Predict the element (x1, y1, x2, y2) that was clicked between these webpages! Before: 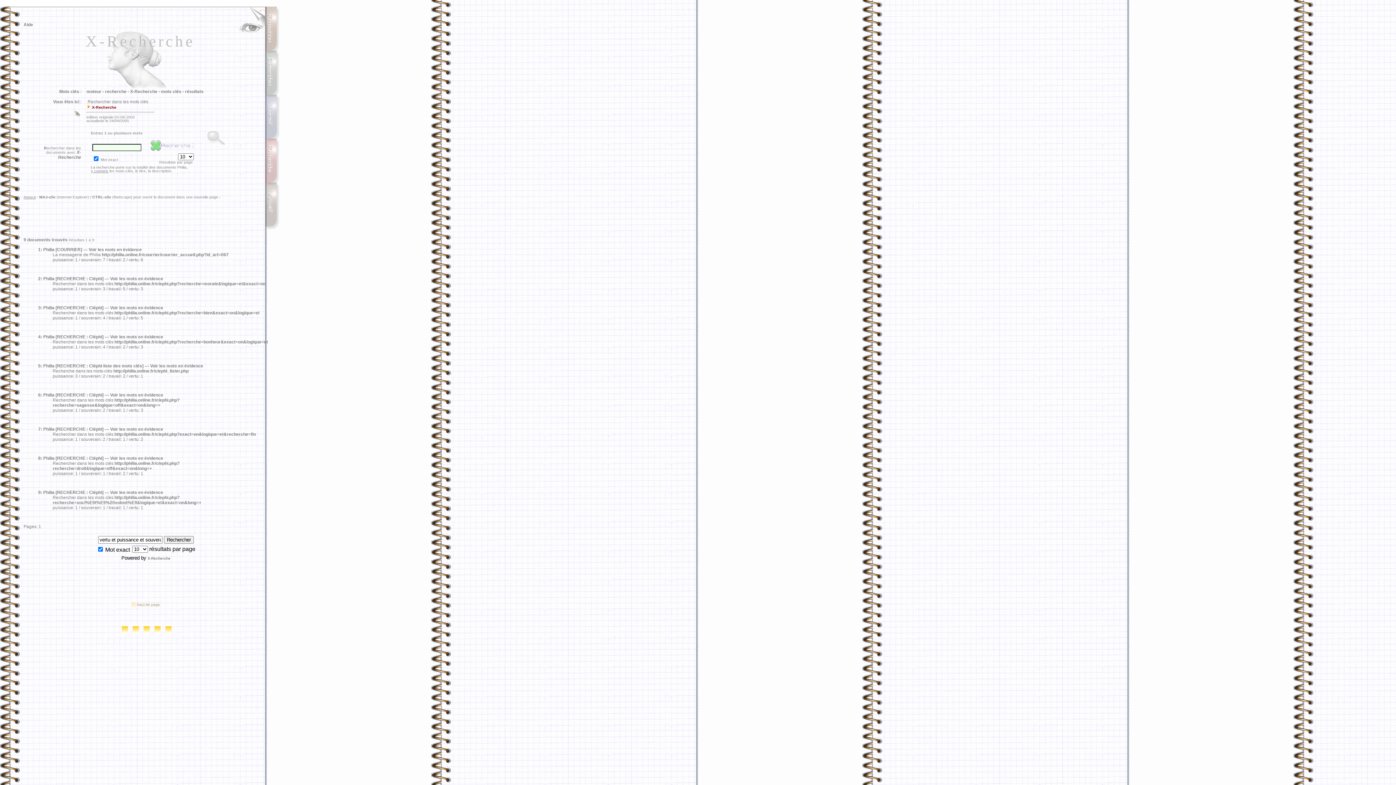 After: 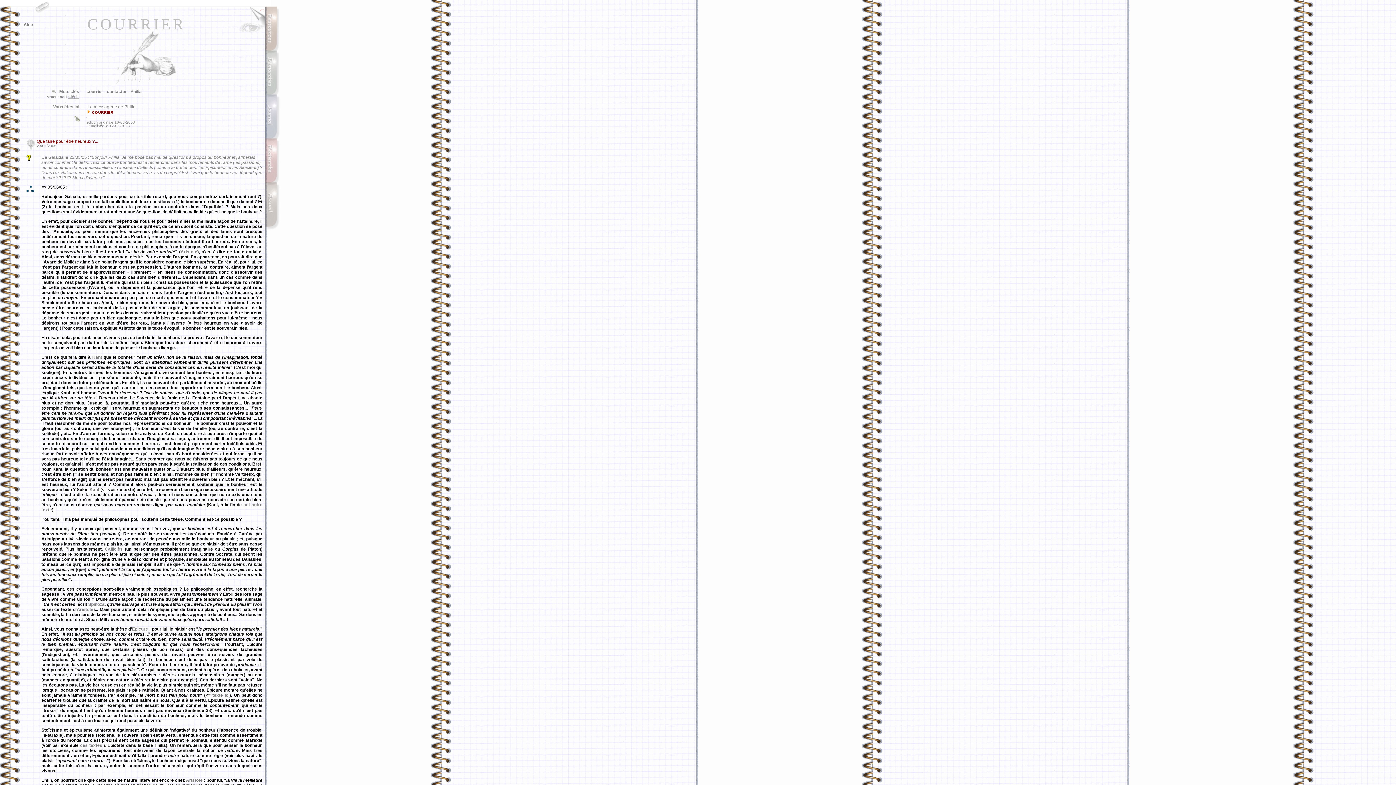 Action: bbox: (43, 247, 82, 252) label: Philia [COURRIER]